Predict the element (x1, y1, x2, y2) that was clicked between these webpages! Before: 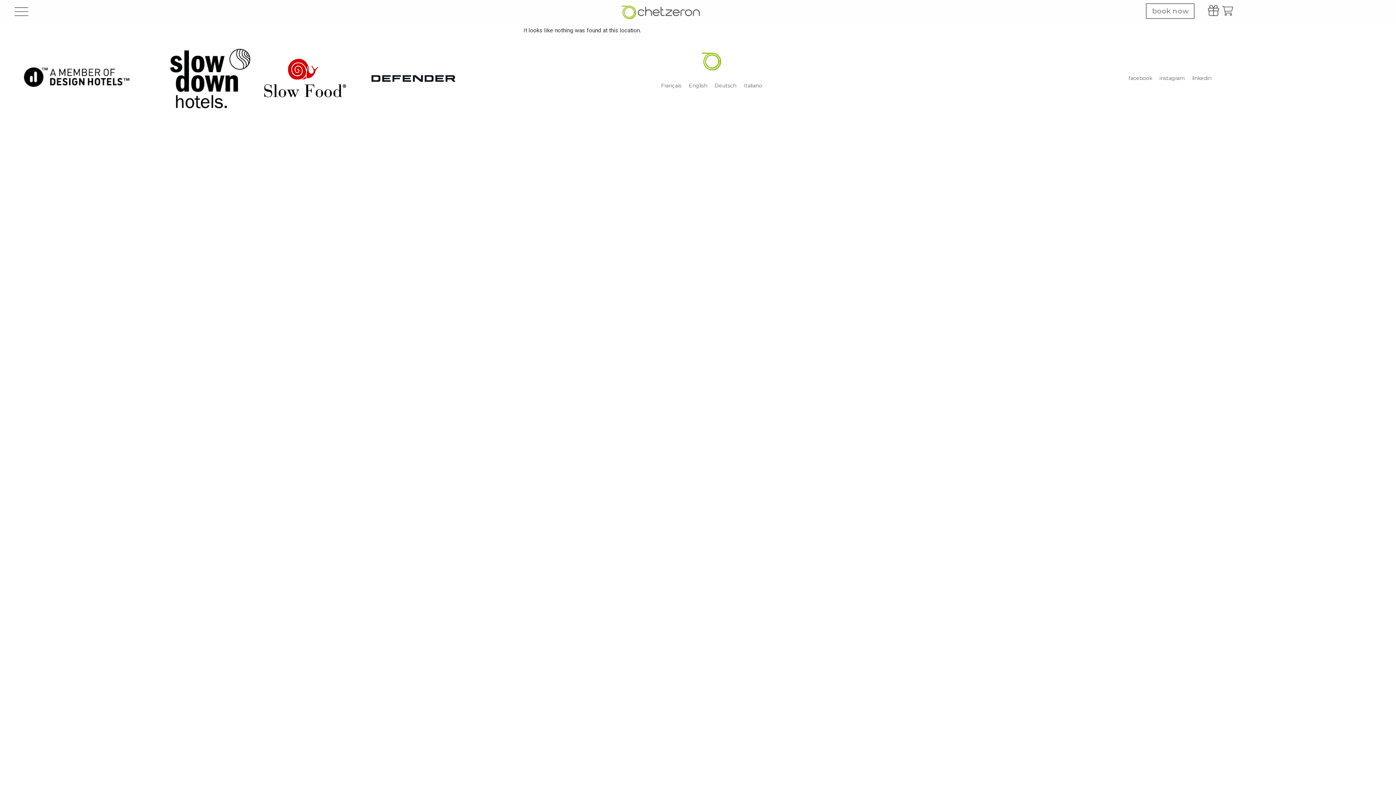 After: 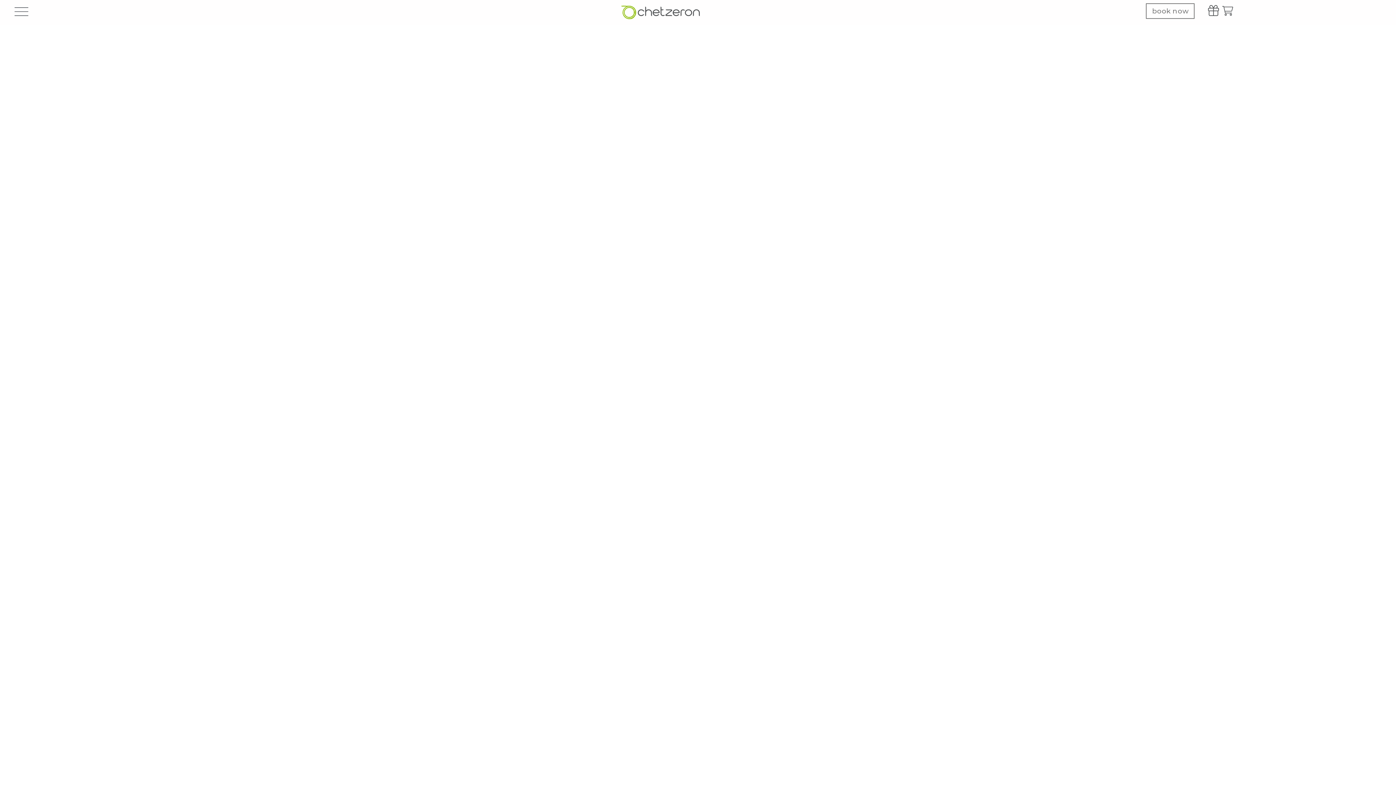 Action: label: English bbox: (685, 80, 711, 90)